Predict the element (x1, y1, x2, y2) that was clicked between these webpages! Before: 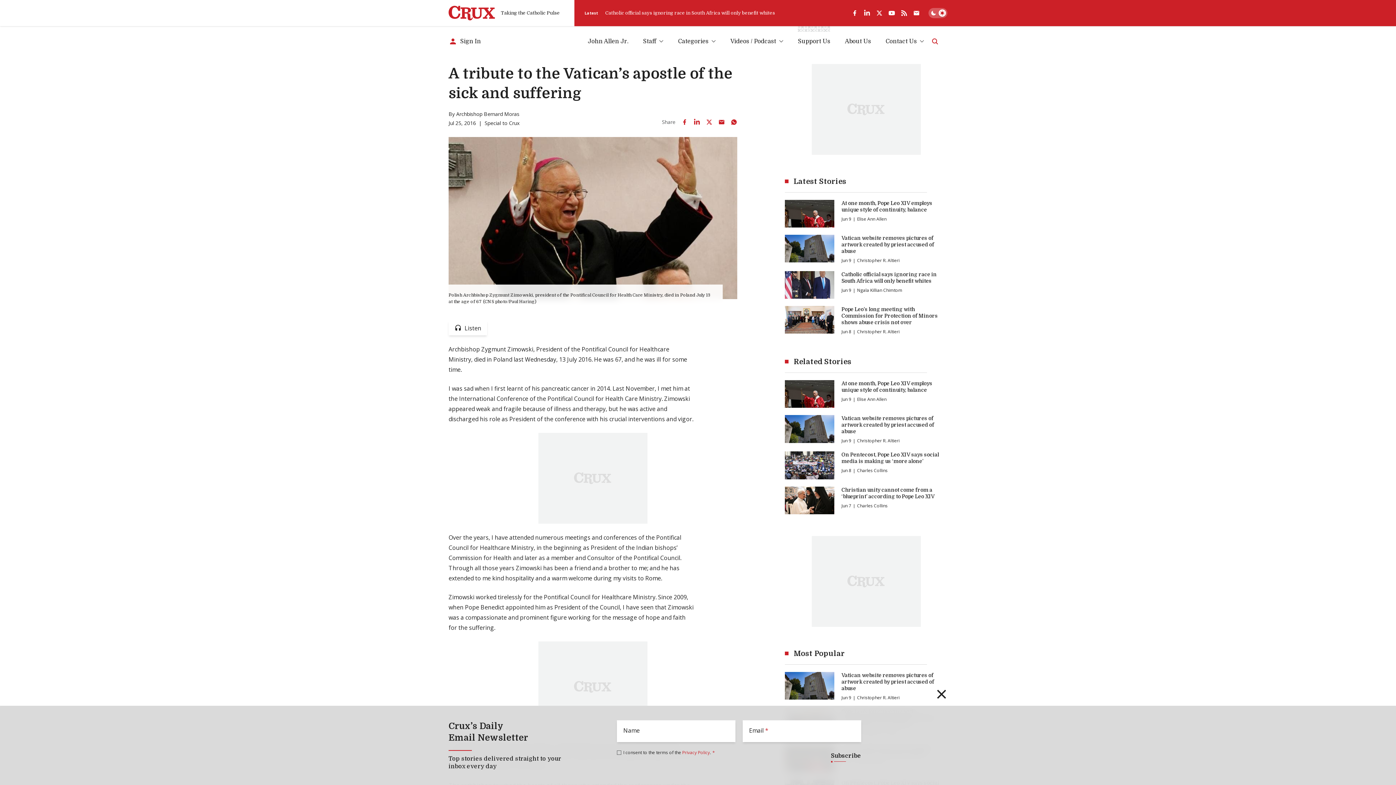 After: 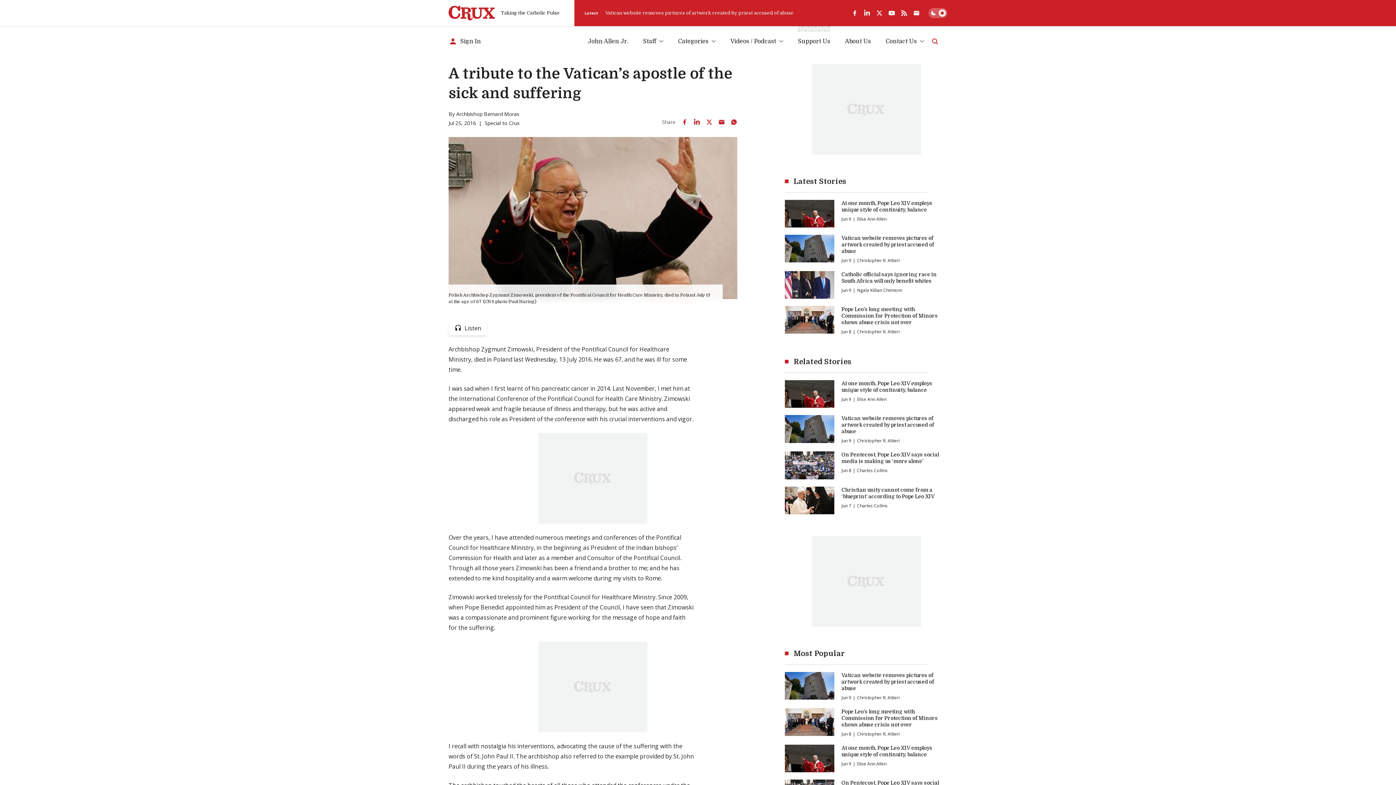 Action: label: Share on LinkedIn bbox: (690, 115, 703, 128)